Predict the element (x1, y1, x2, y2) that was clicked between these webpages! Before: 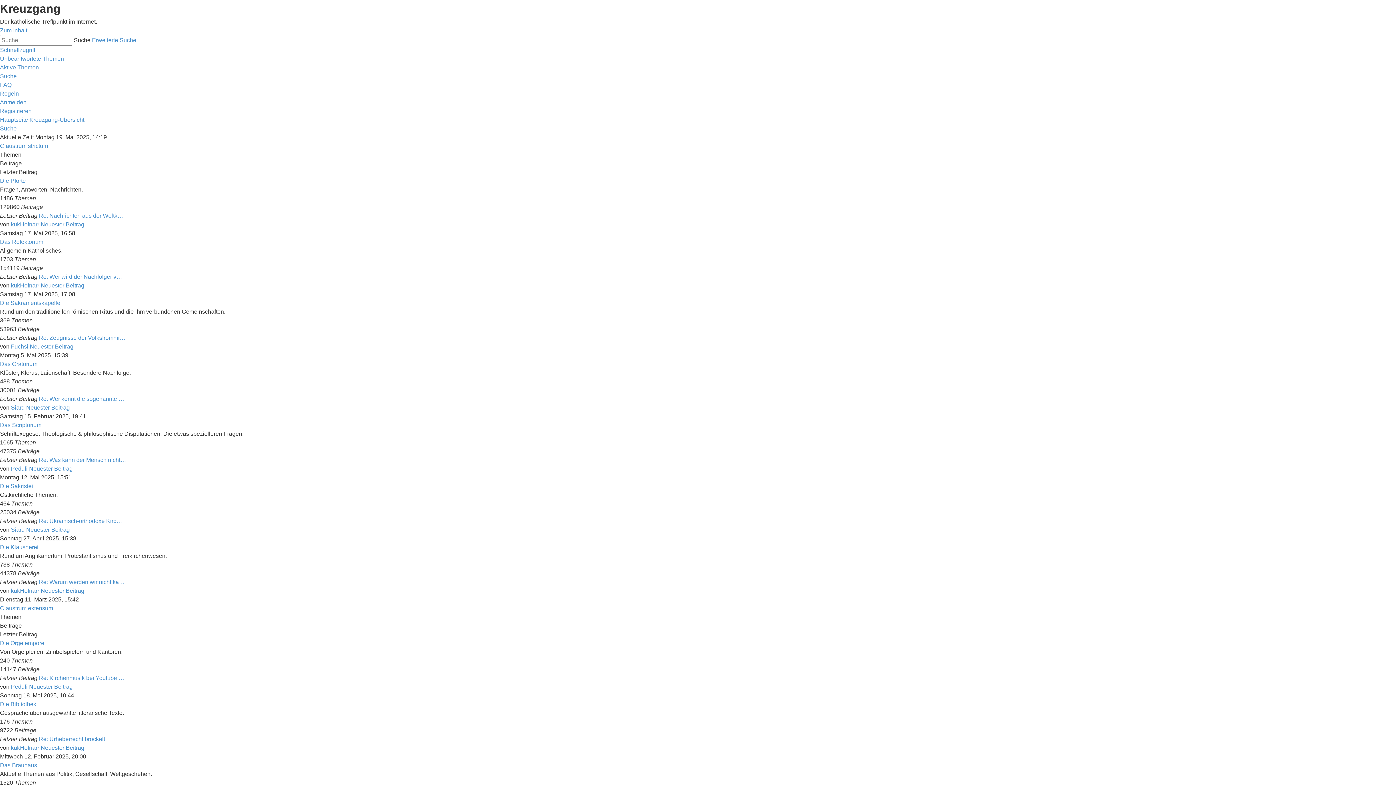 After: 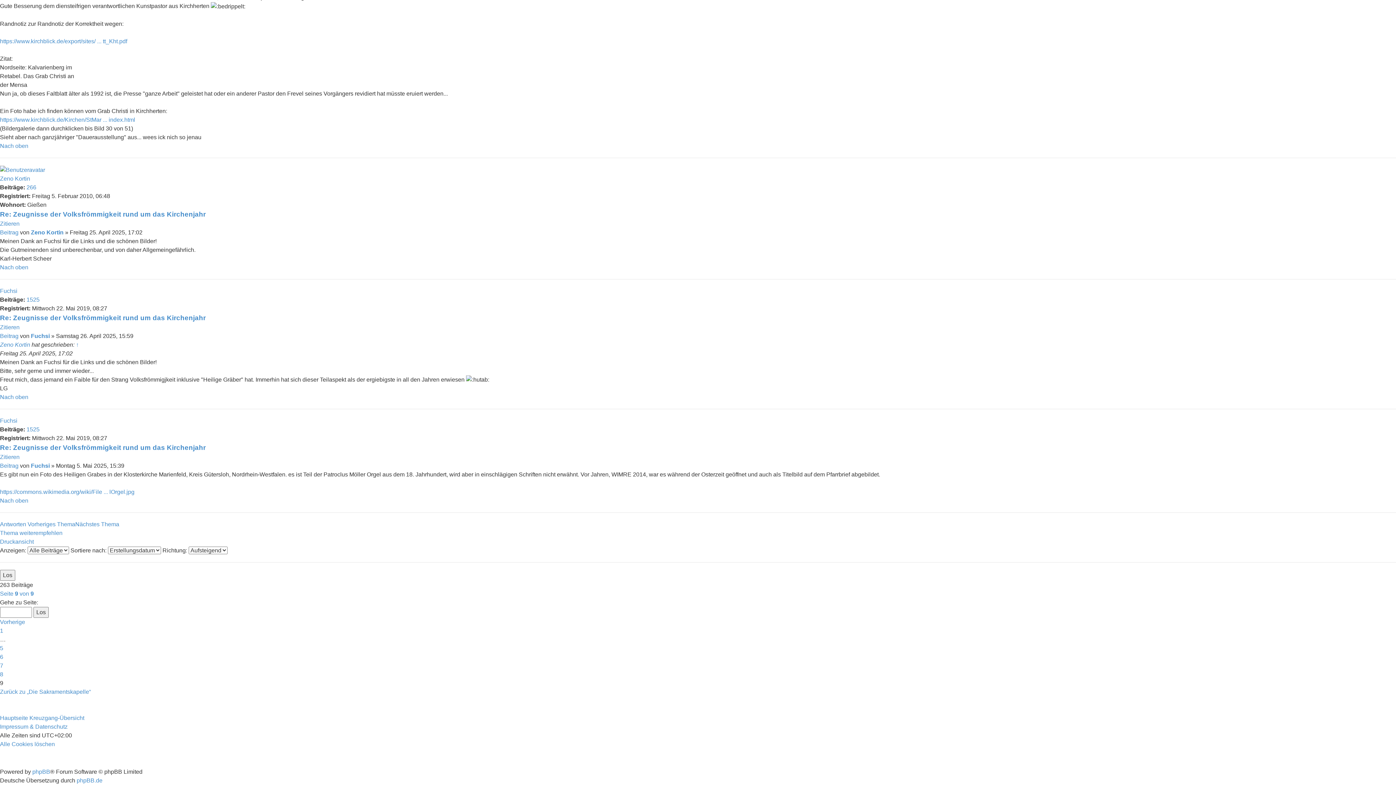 Action: label: Re: Zeugnisse der Volksfrömmi… bbox: (38, 334, 125, 341)